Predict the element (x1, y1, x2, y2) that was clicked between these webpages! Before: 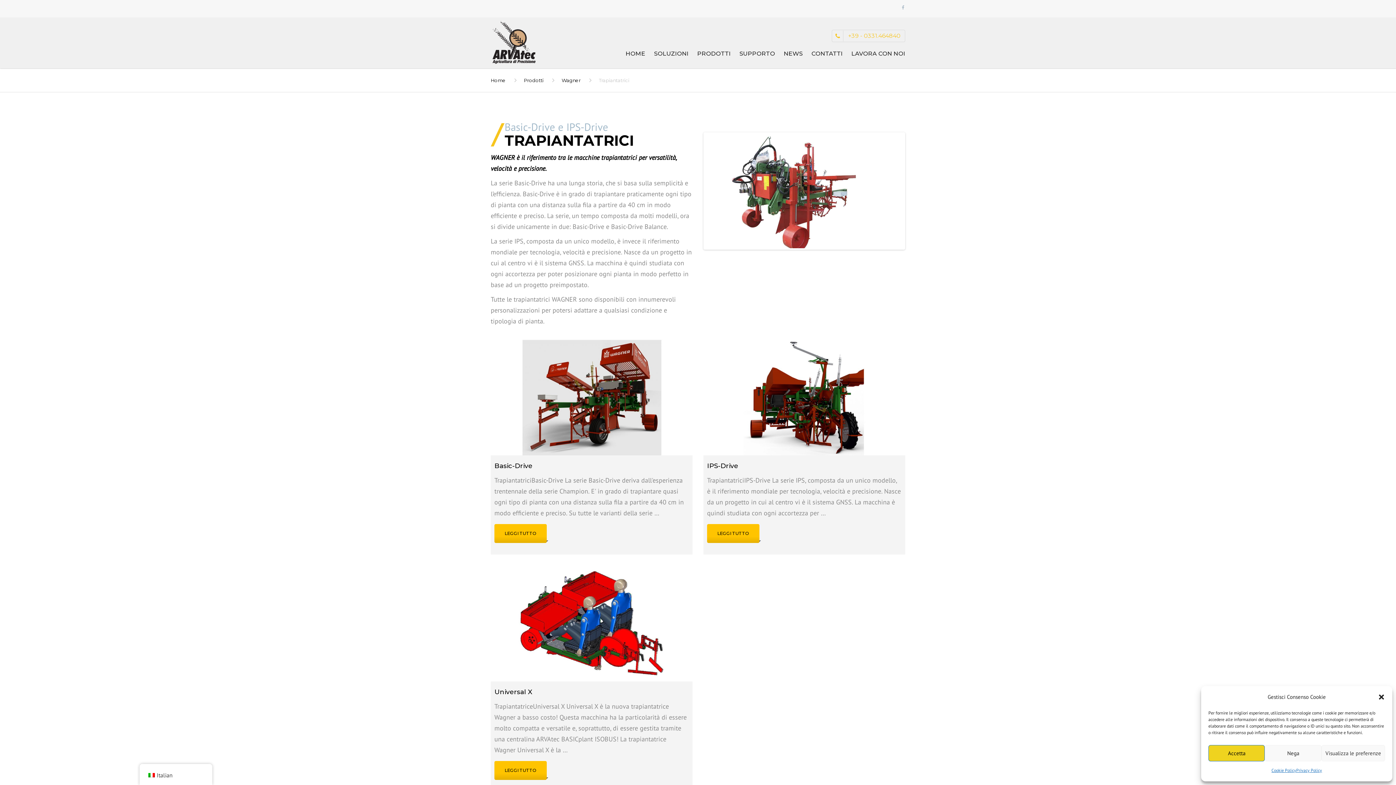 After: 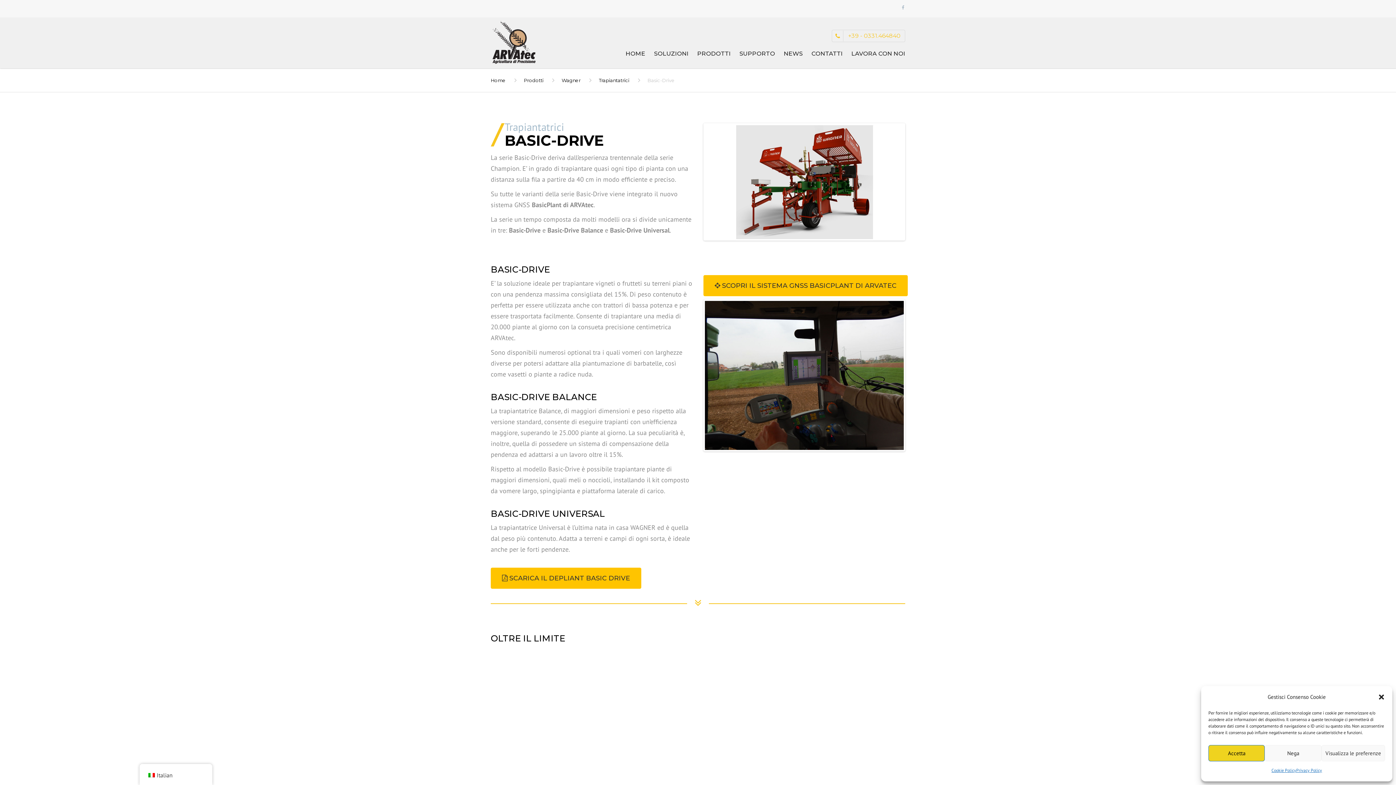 Action: bbox: (490, 339, 692, 455)